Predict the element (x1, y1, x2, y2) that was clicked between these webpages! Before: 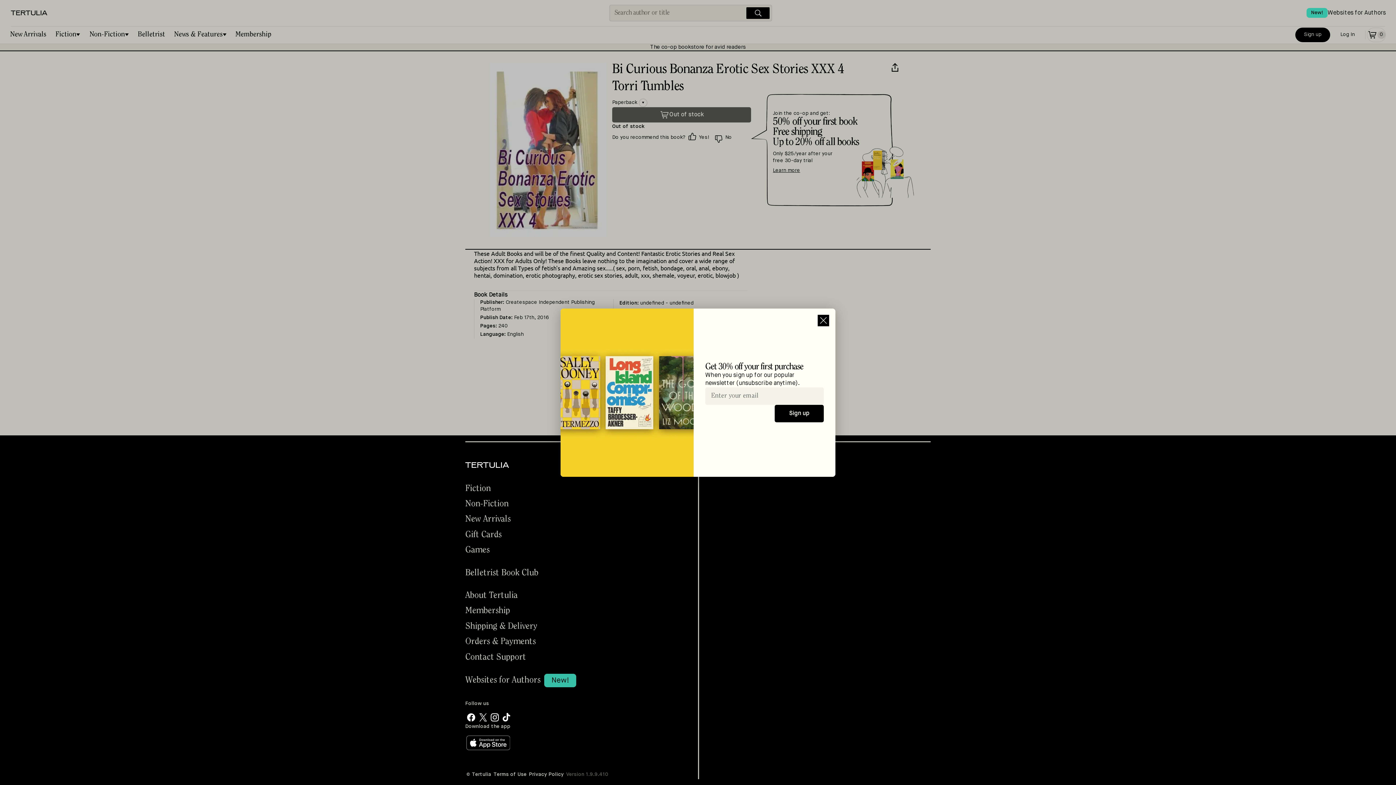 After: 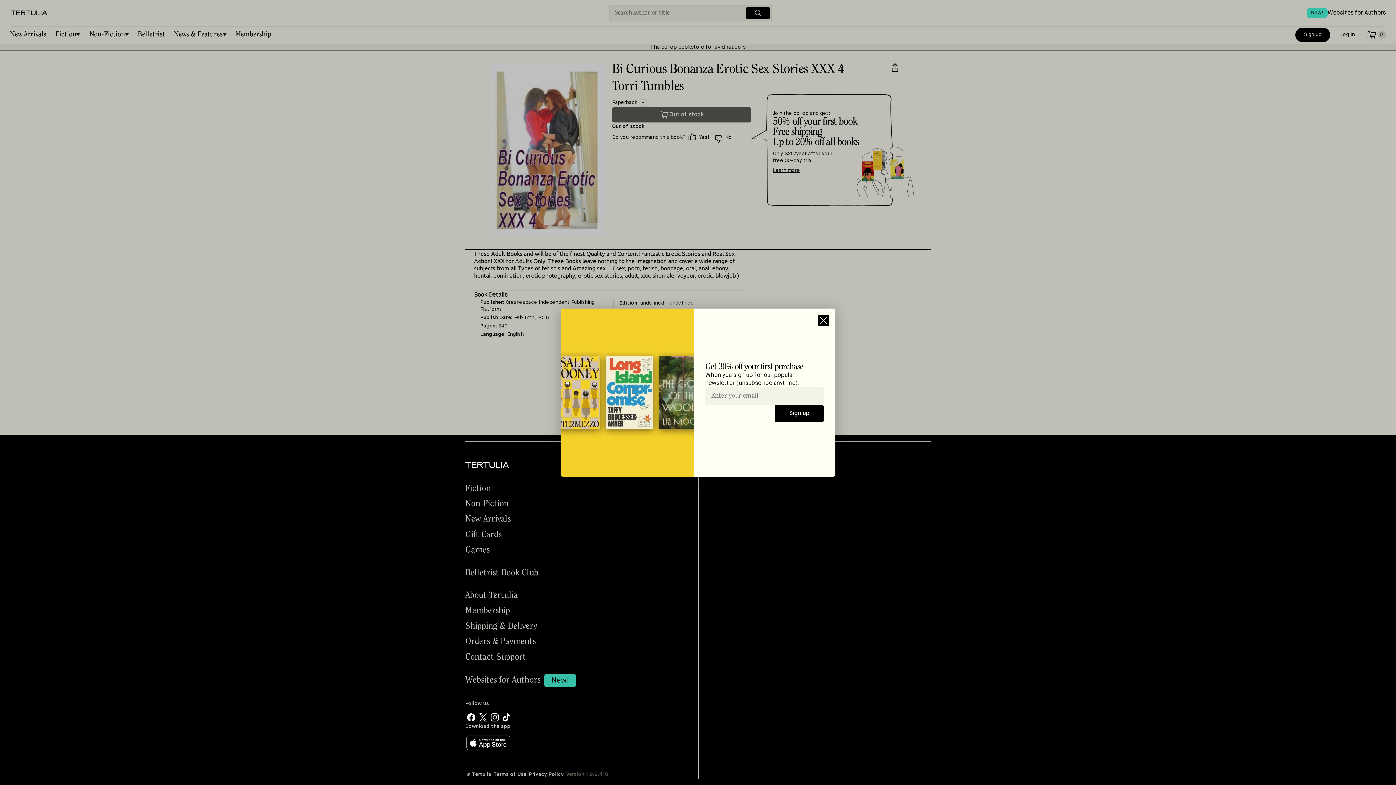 Action: bbox: (465, 711, 477, 723)